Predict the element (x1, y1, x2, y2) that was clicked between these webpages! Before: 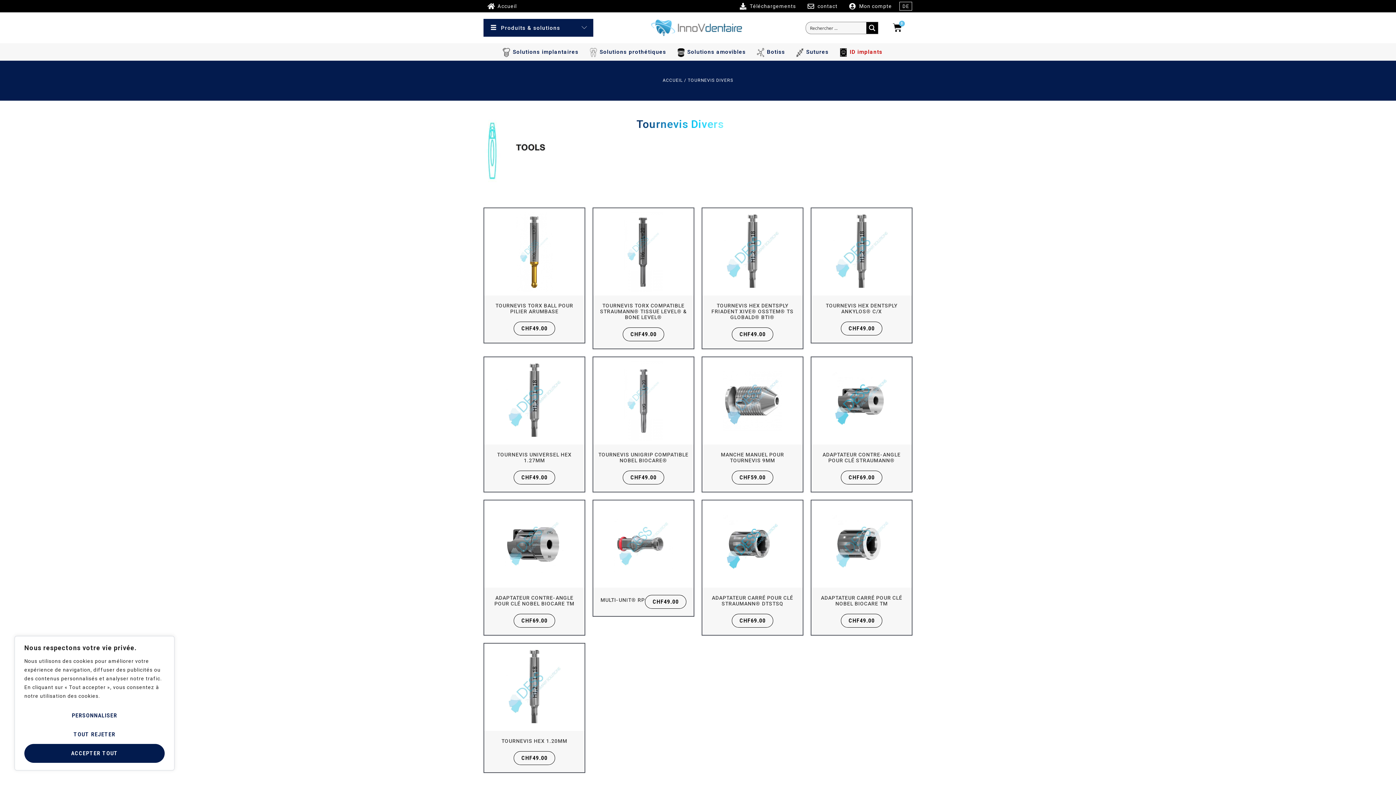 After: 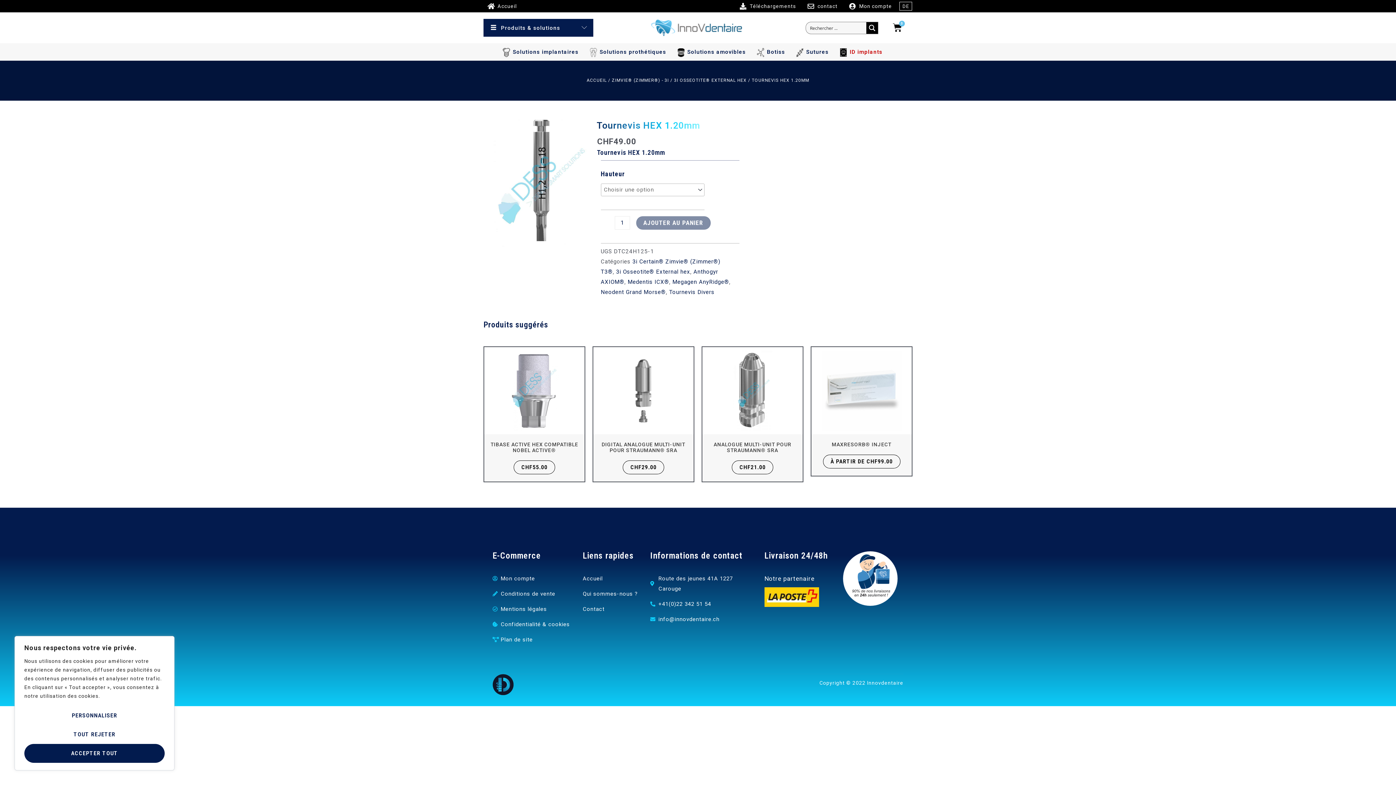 Action: bbox: (494, 647, 574, 727)